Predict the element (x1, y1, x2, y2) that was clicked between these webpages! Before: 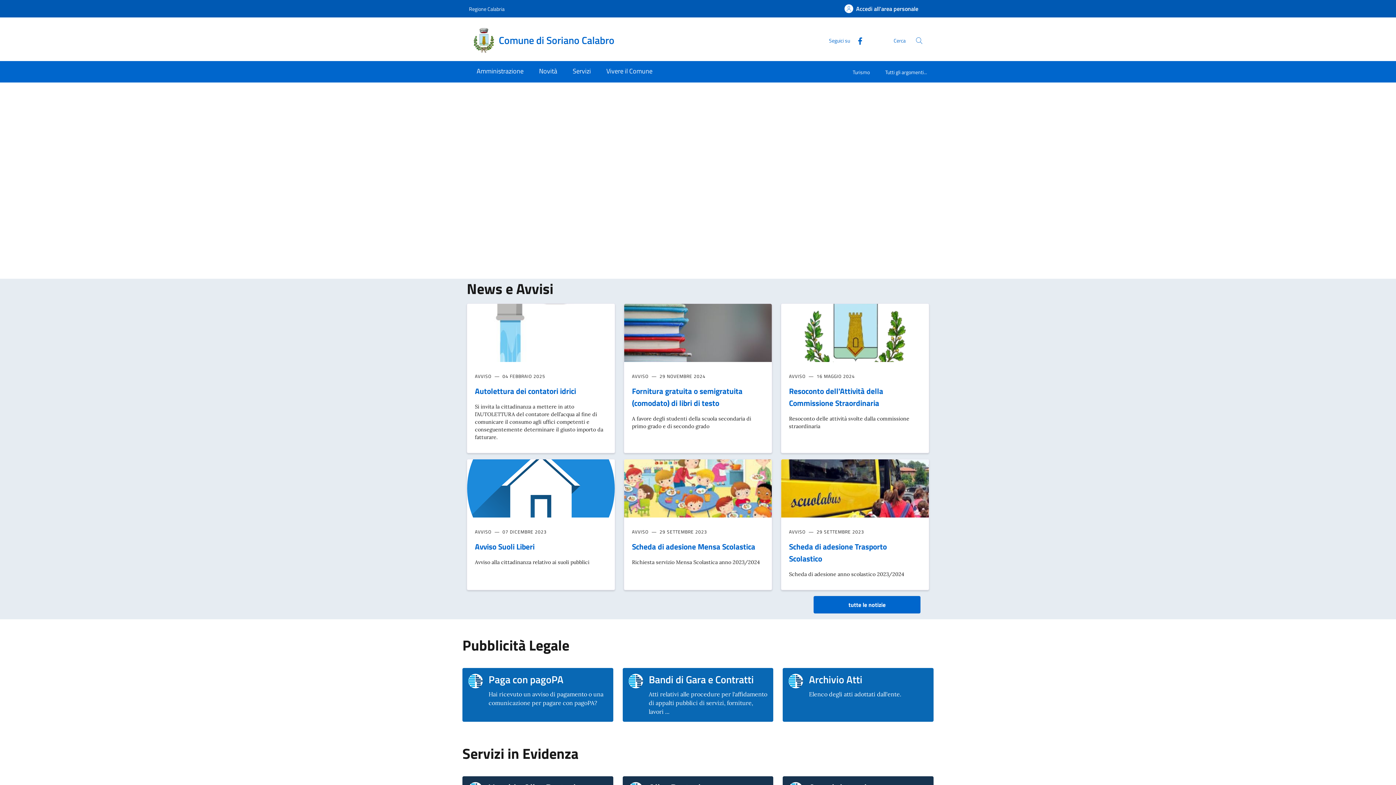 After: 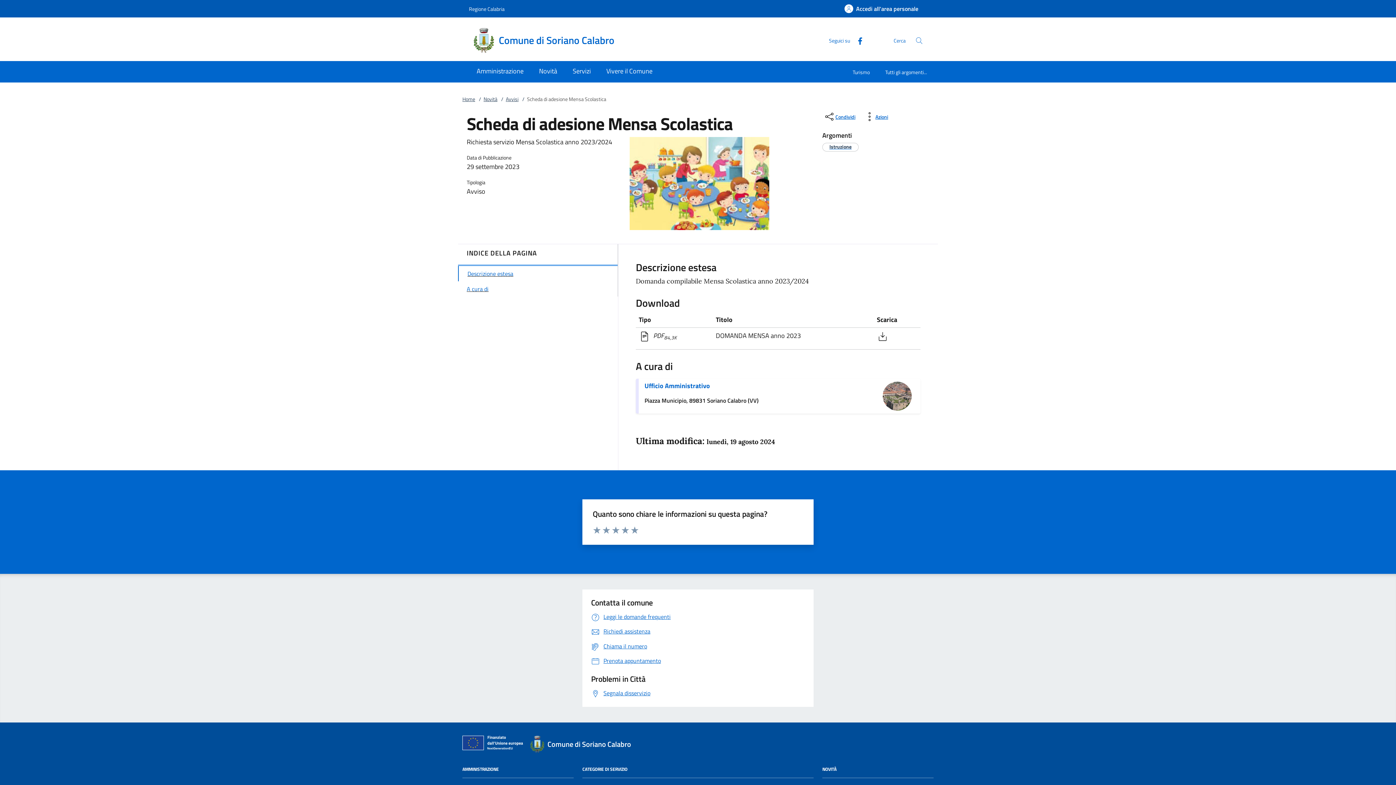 Action: label: Scheda di adesione Mensa Scolastica bbox: (632, 541, 764, 553)